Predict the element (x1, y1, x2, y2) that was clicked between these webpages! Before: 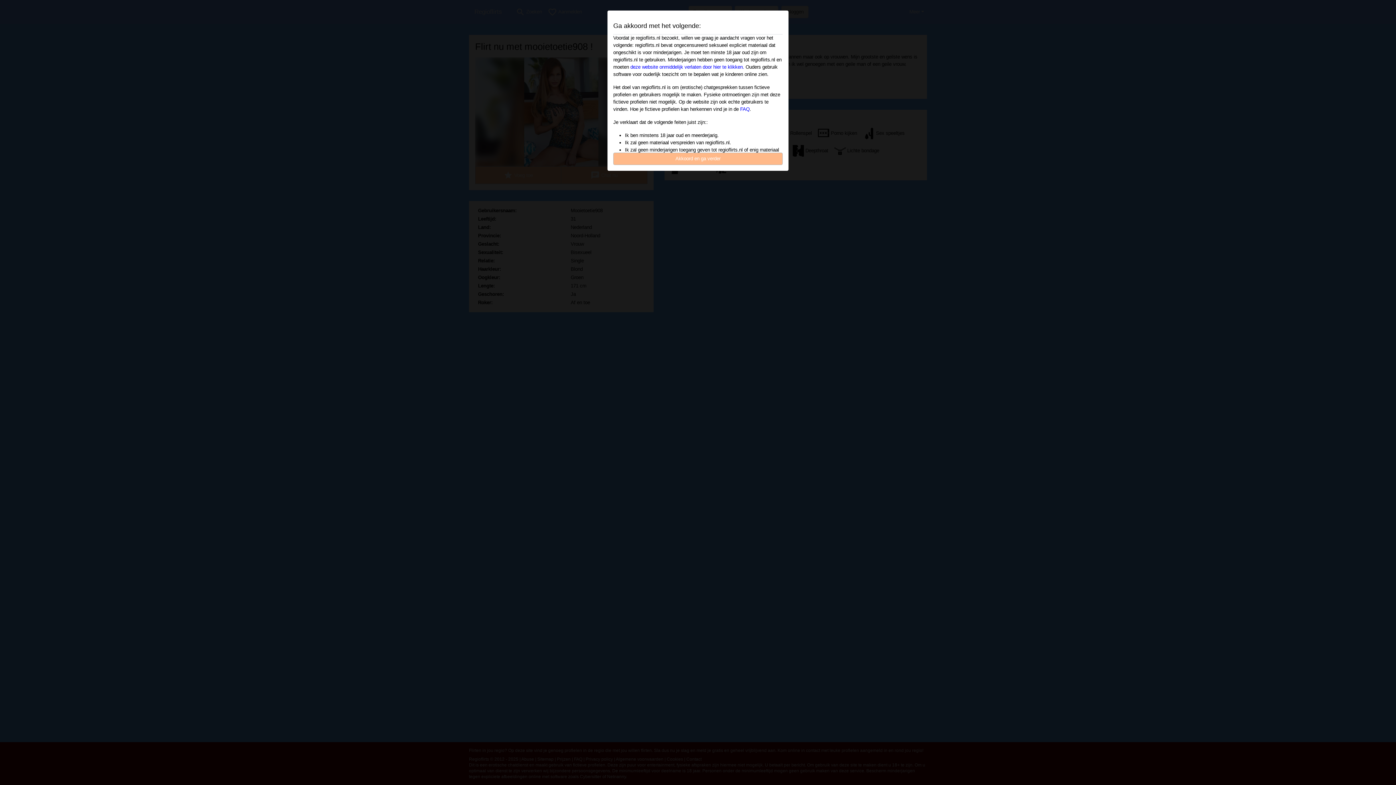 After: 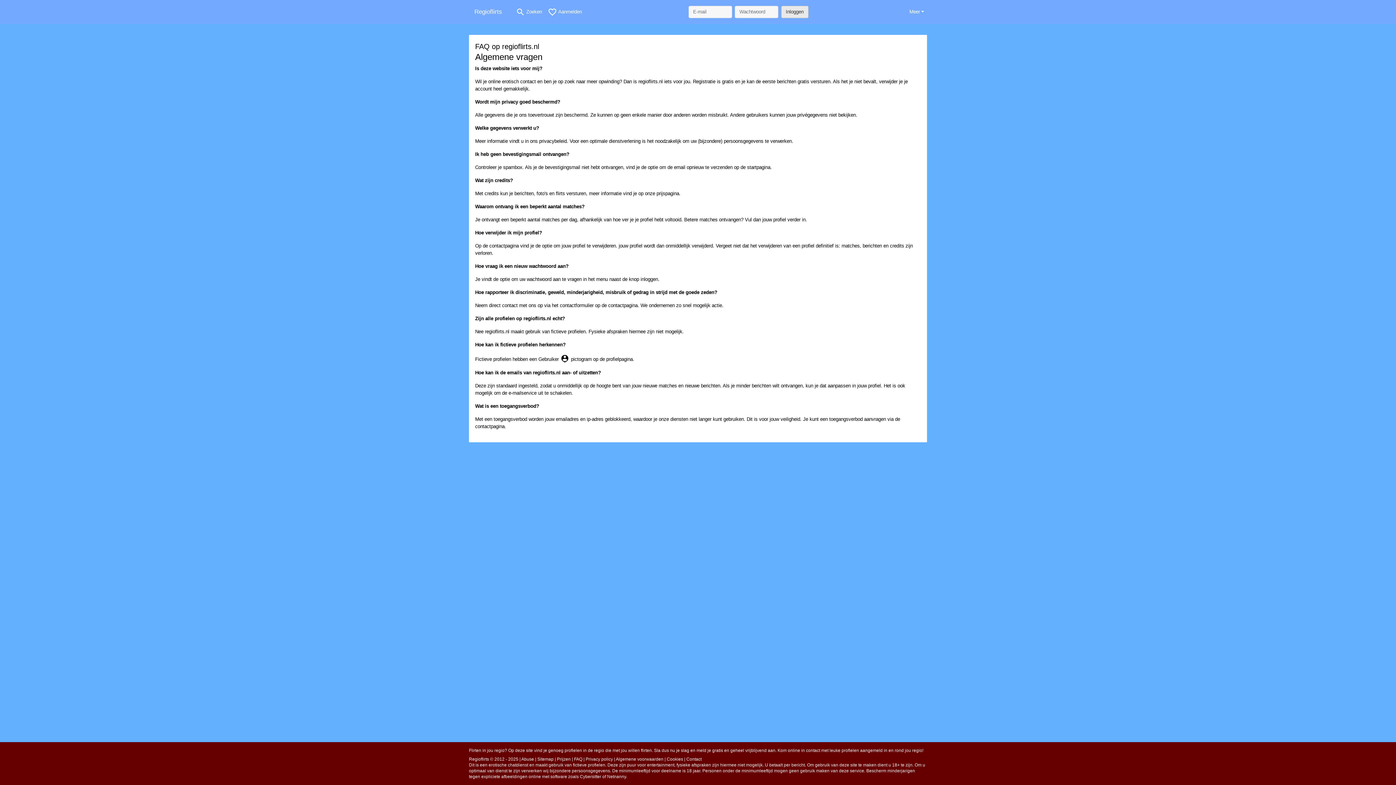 Action: label: FAQ bbox: (740, 106, 749, 112)